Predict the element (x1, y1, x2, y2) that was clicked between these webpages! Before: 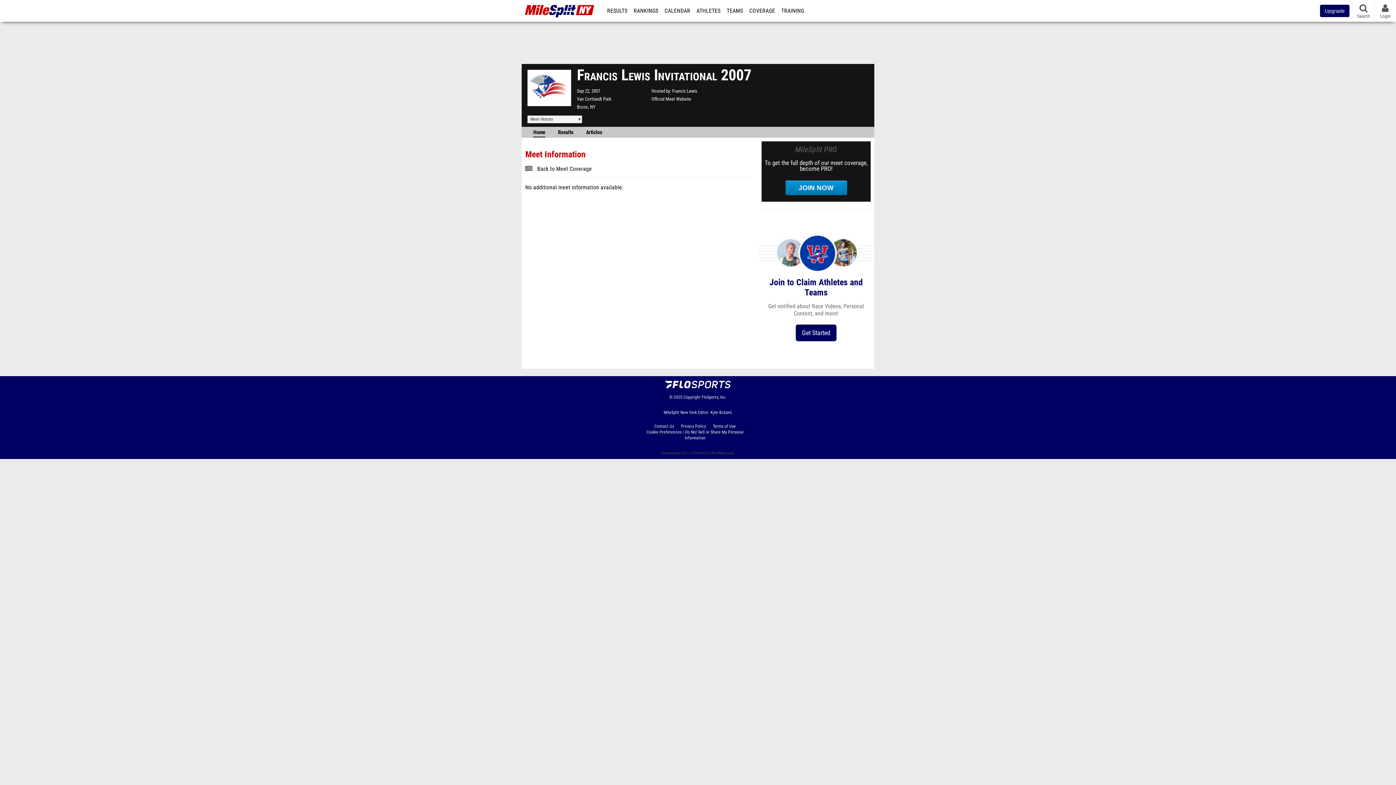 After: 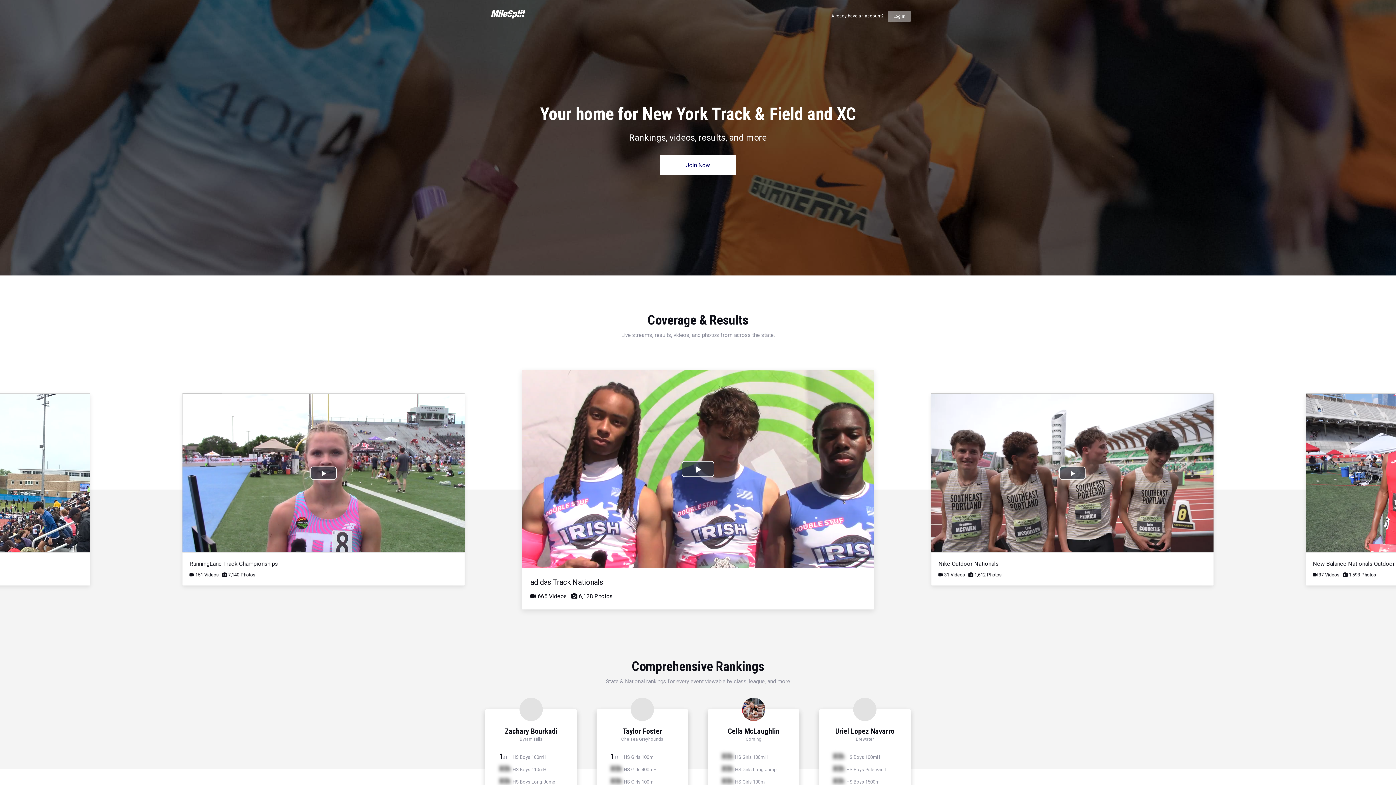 Action: bbox: (1320, 4, 1349, 17) label: Upgrade